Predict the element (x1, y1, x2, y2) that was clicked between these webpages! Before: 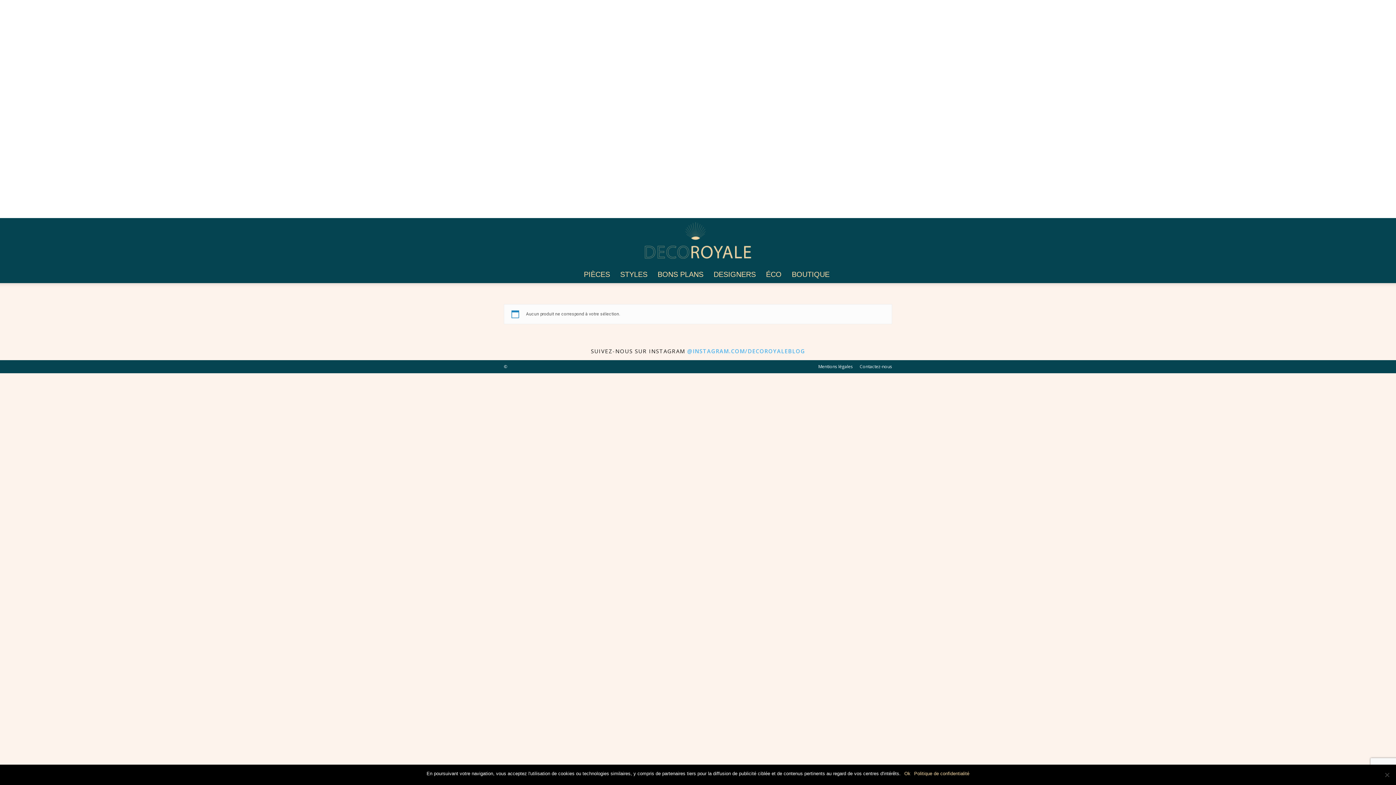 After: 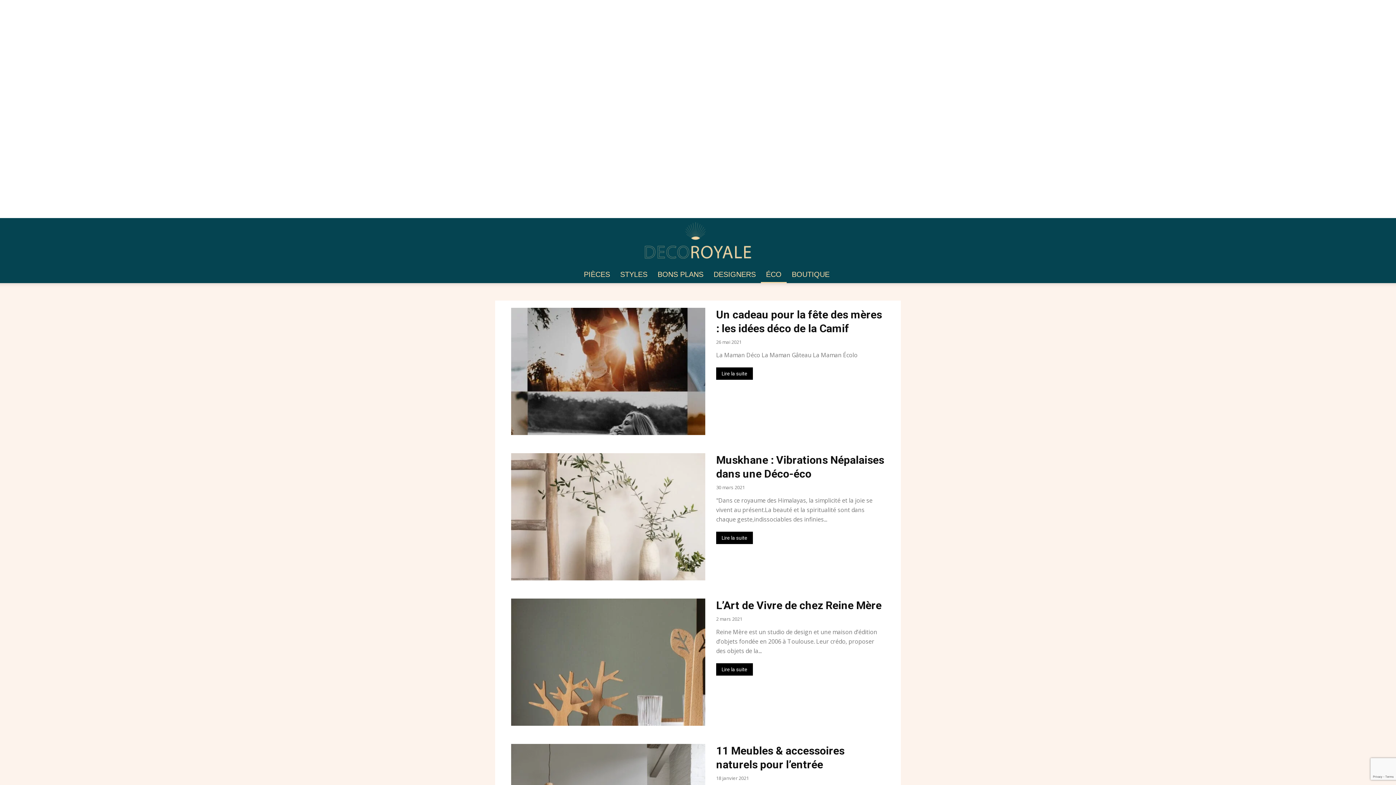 Action: label: ÉCO bbox: (761, 265, 786, 283)